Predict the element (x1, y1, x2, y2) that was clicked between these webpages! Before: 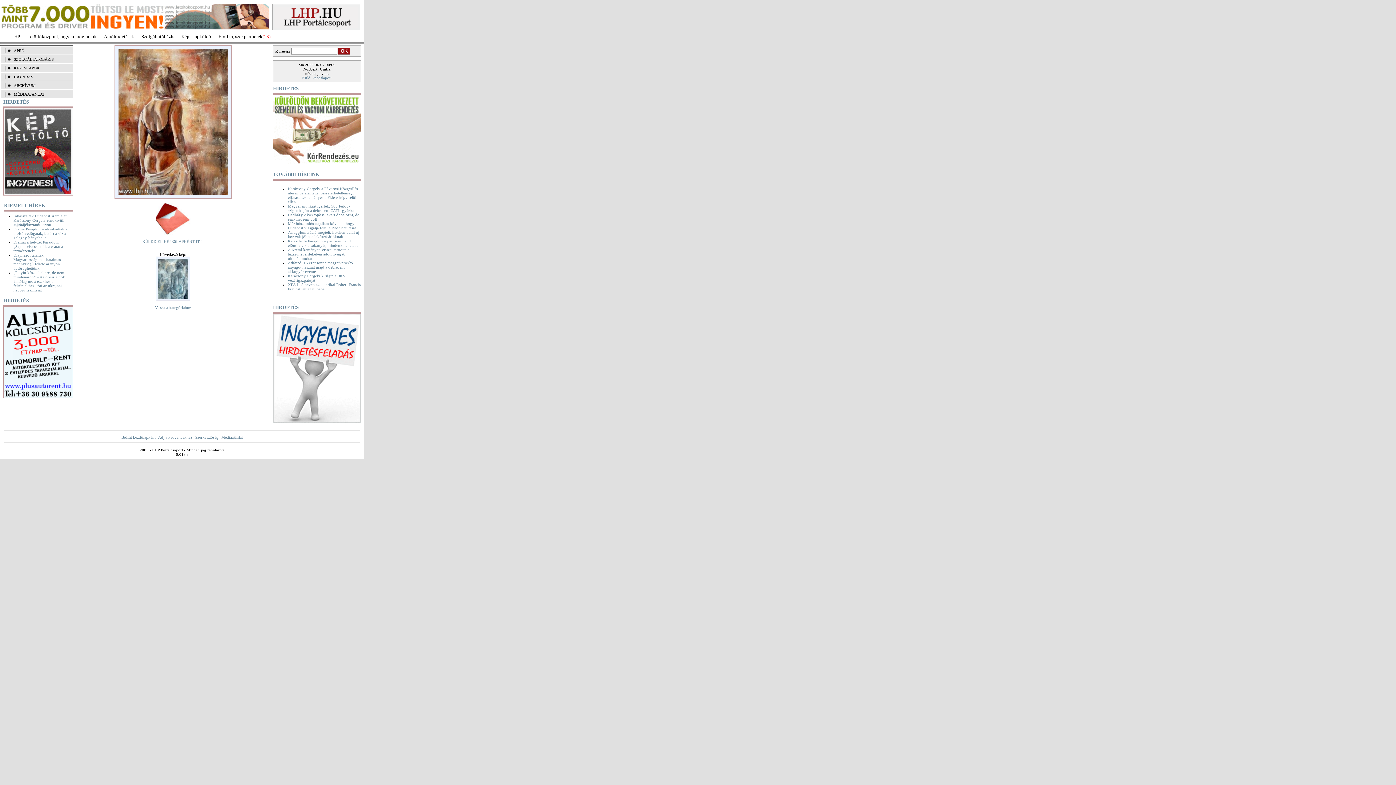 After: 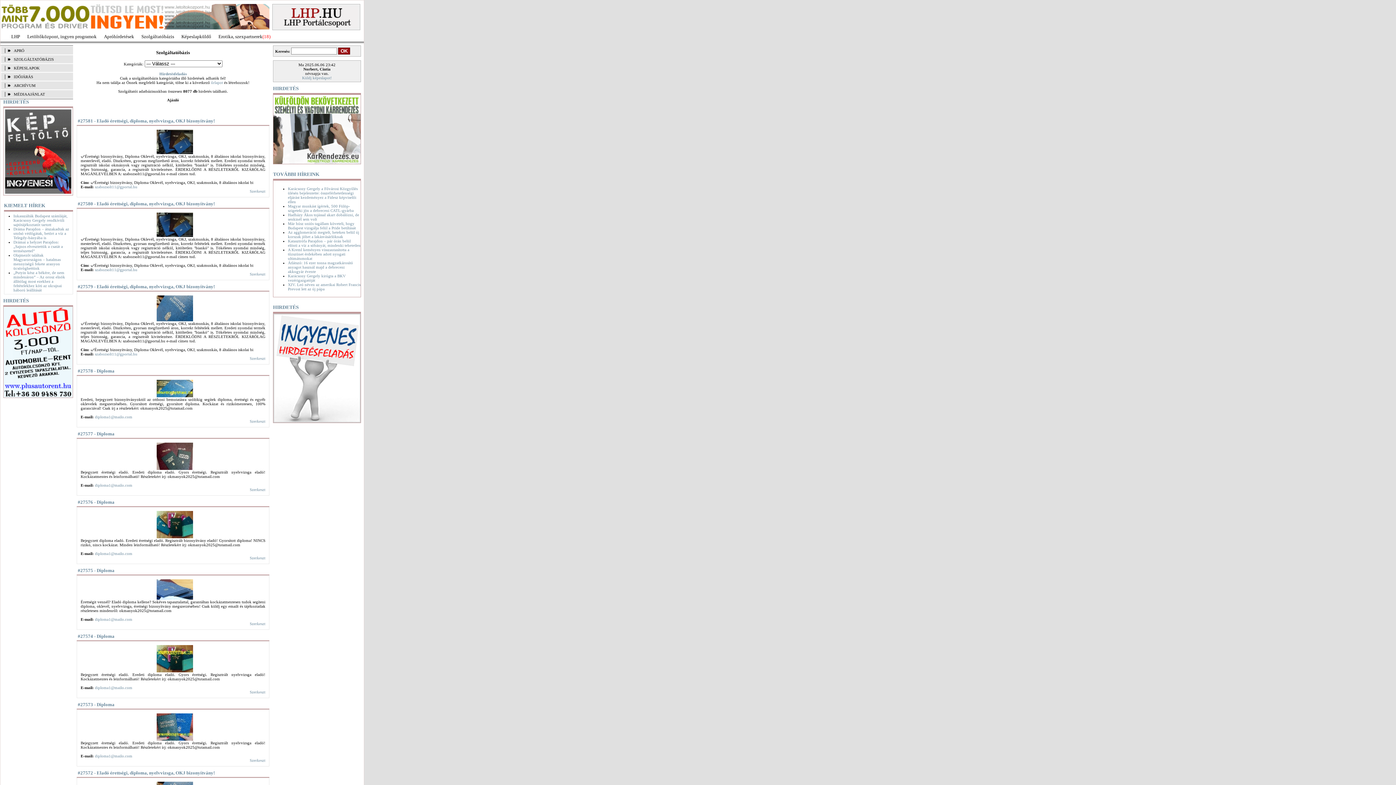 Action: label: Szolgáltatóbázis bbox: (141, 33, 174, 39)